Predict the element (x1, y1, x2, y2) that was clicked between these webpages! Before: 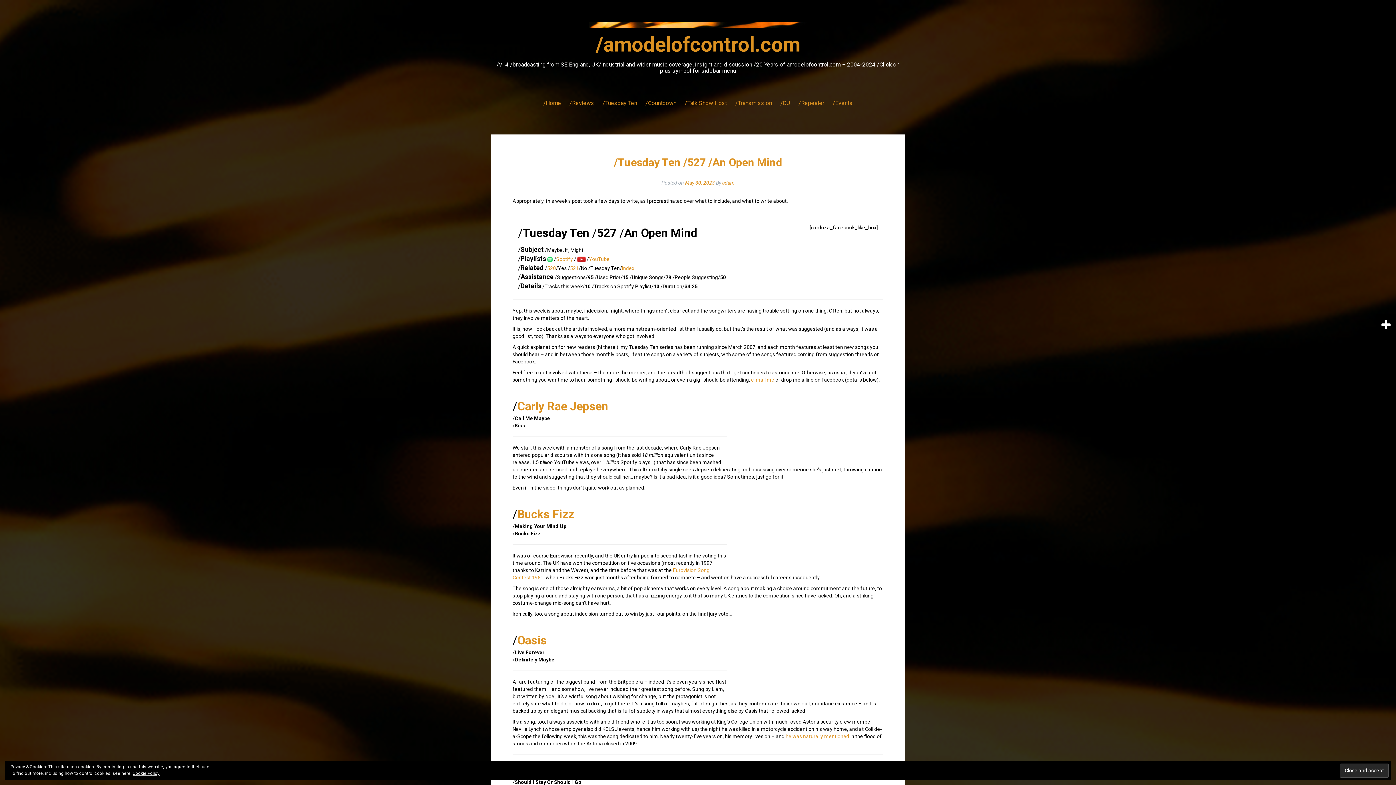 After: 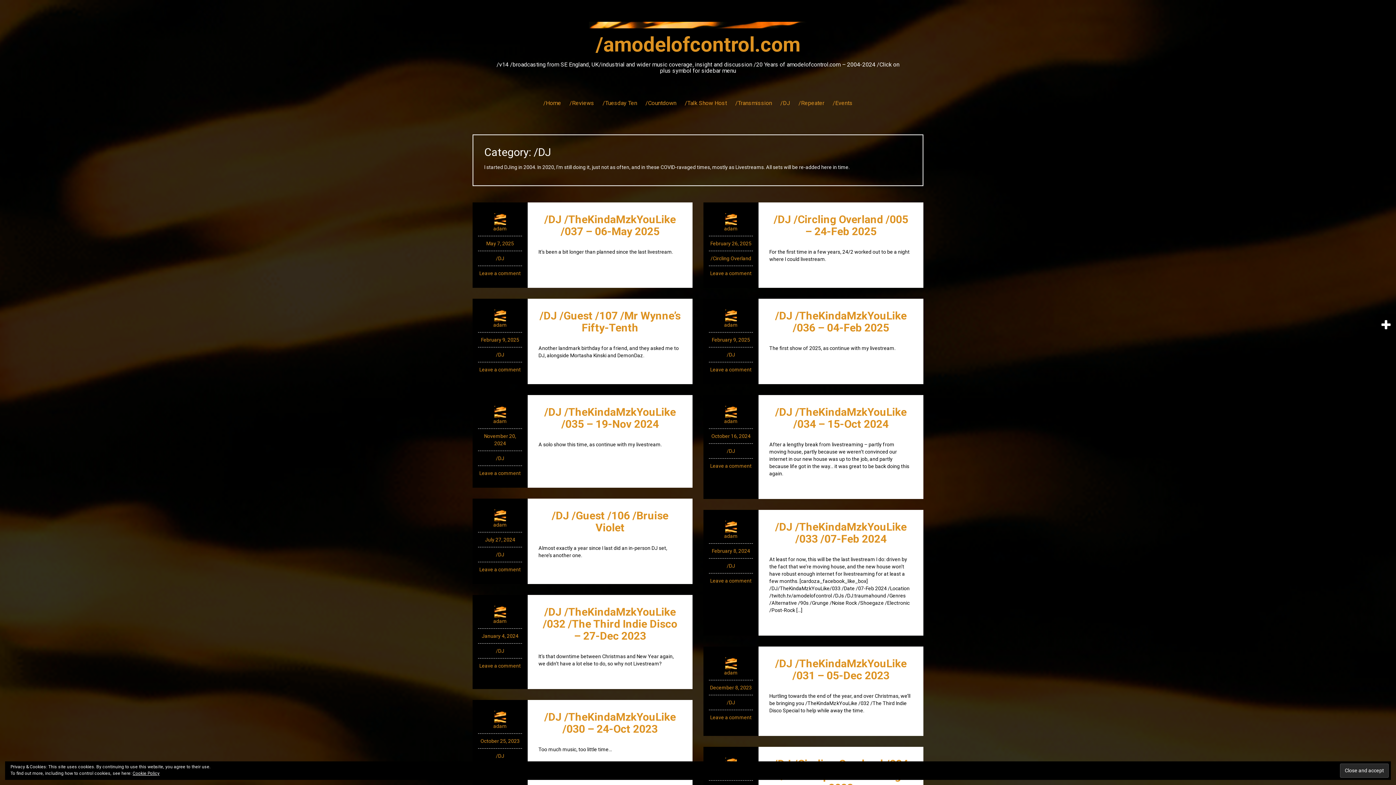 Action: bbox: (780, 99, 790, 107) label: /DJ